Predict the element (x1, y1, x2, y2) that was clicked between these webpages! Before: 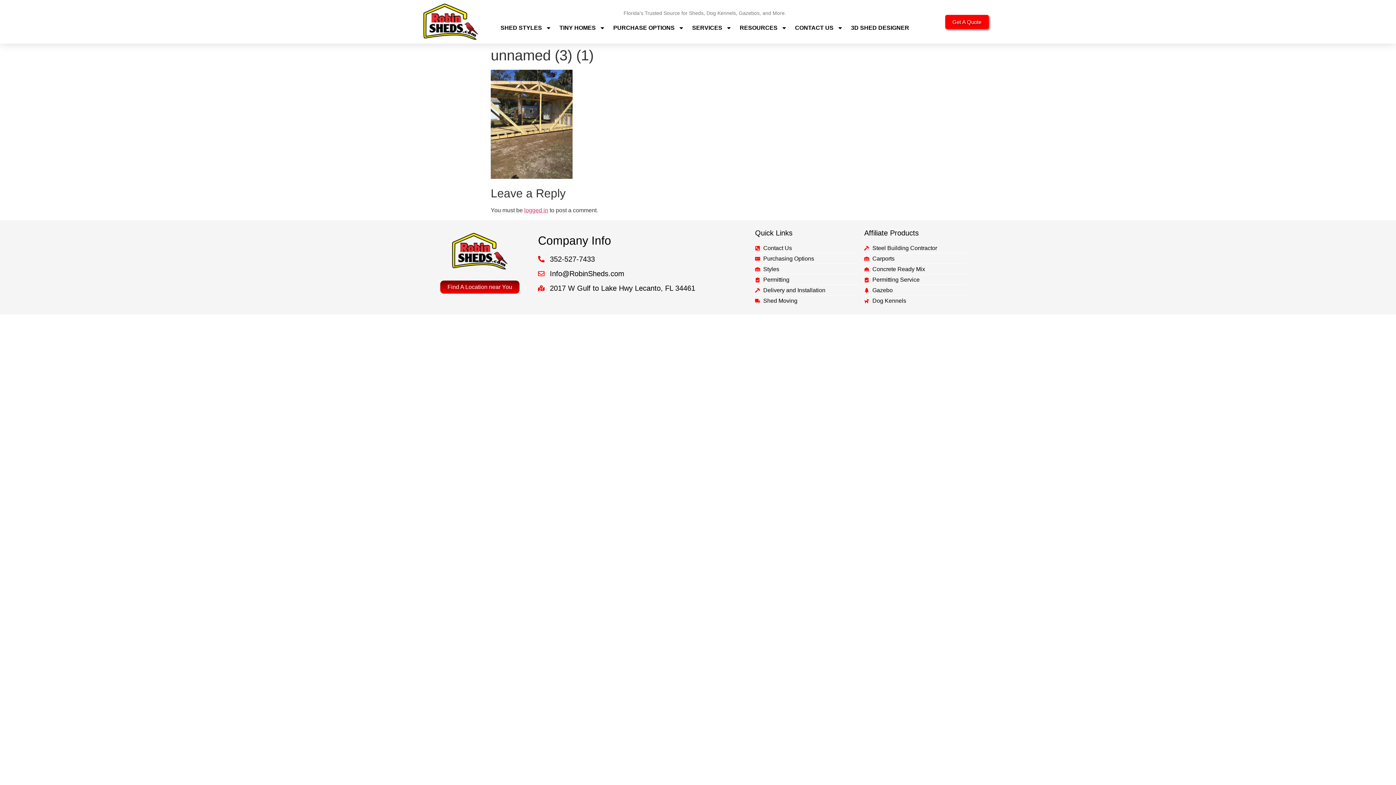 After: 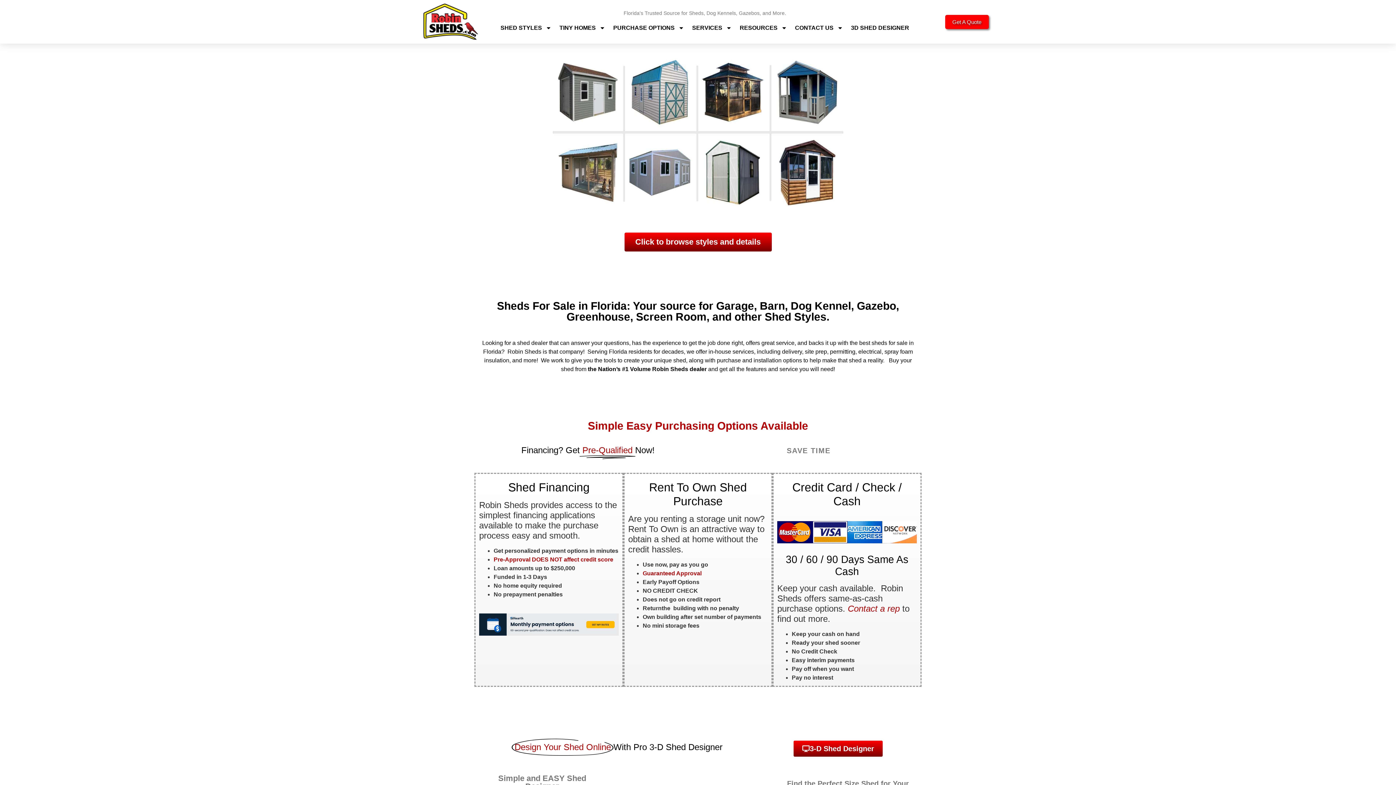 Action: bbox: (423, 3, 478, 40)